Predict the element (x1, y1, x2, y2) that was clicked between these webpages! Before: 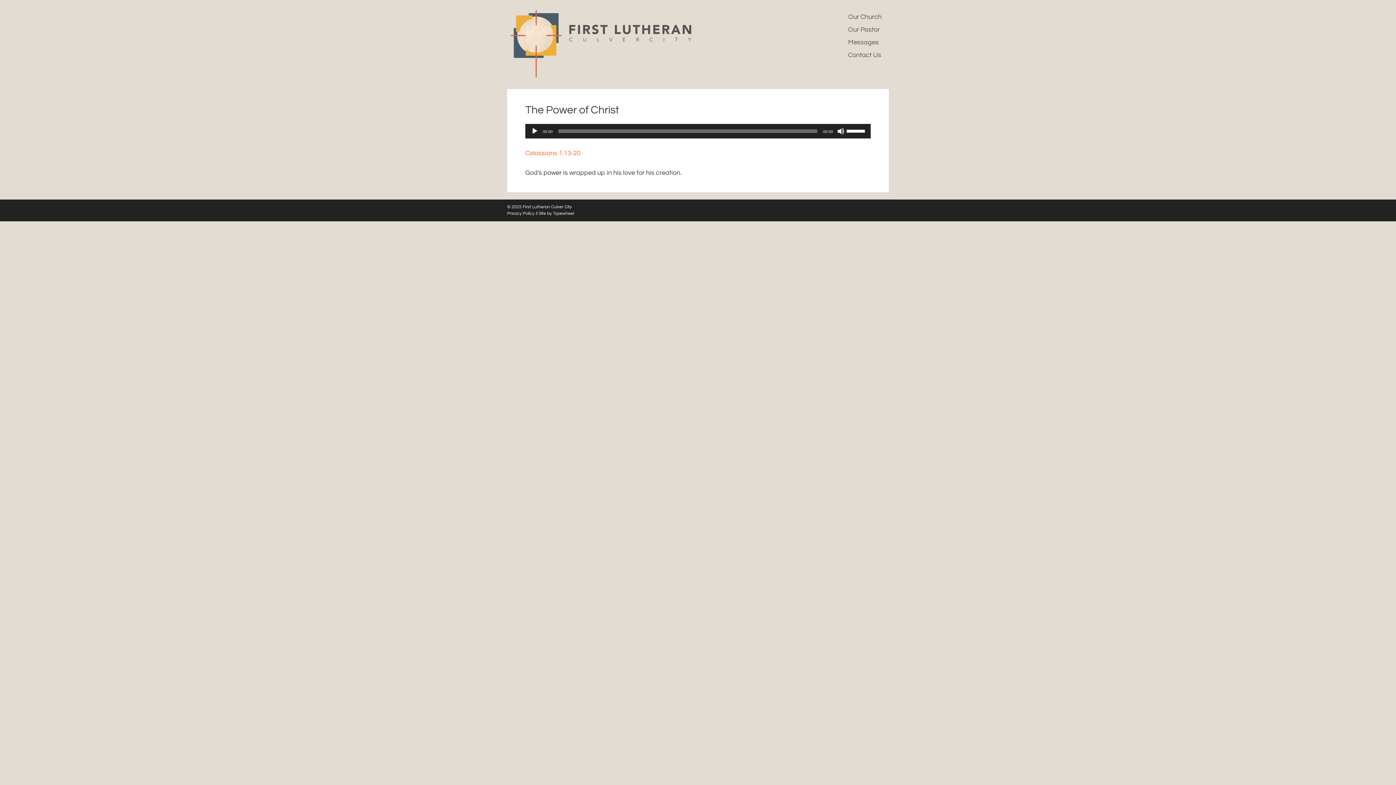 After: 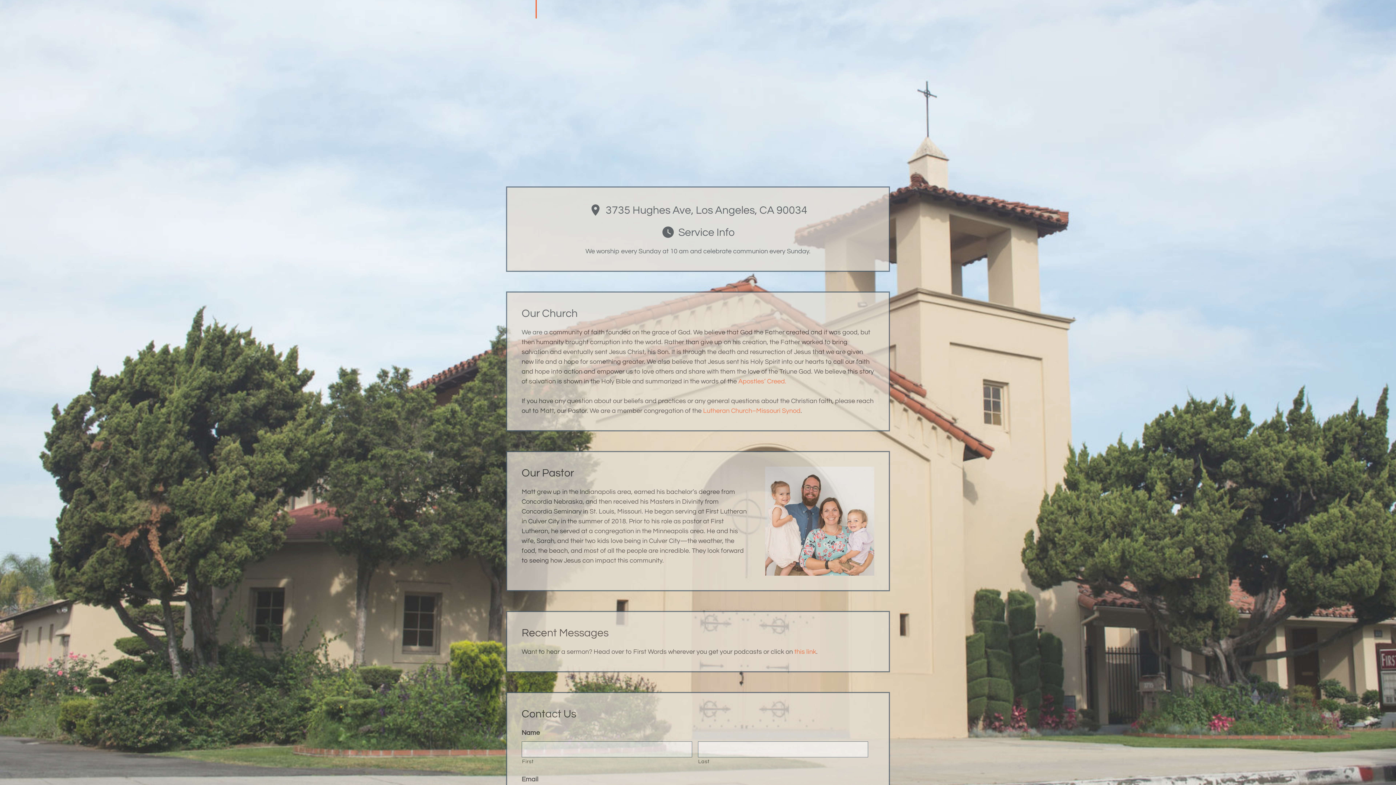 Action: bbox: (841, 36, 889, 48) label: Messages